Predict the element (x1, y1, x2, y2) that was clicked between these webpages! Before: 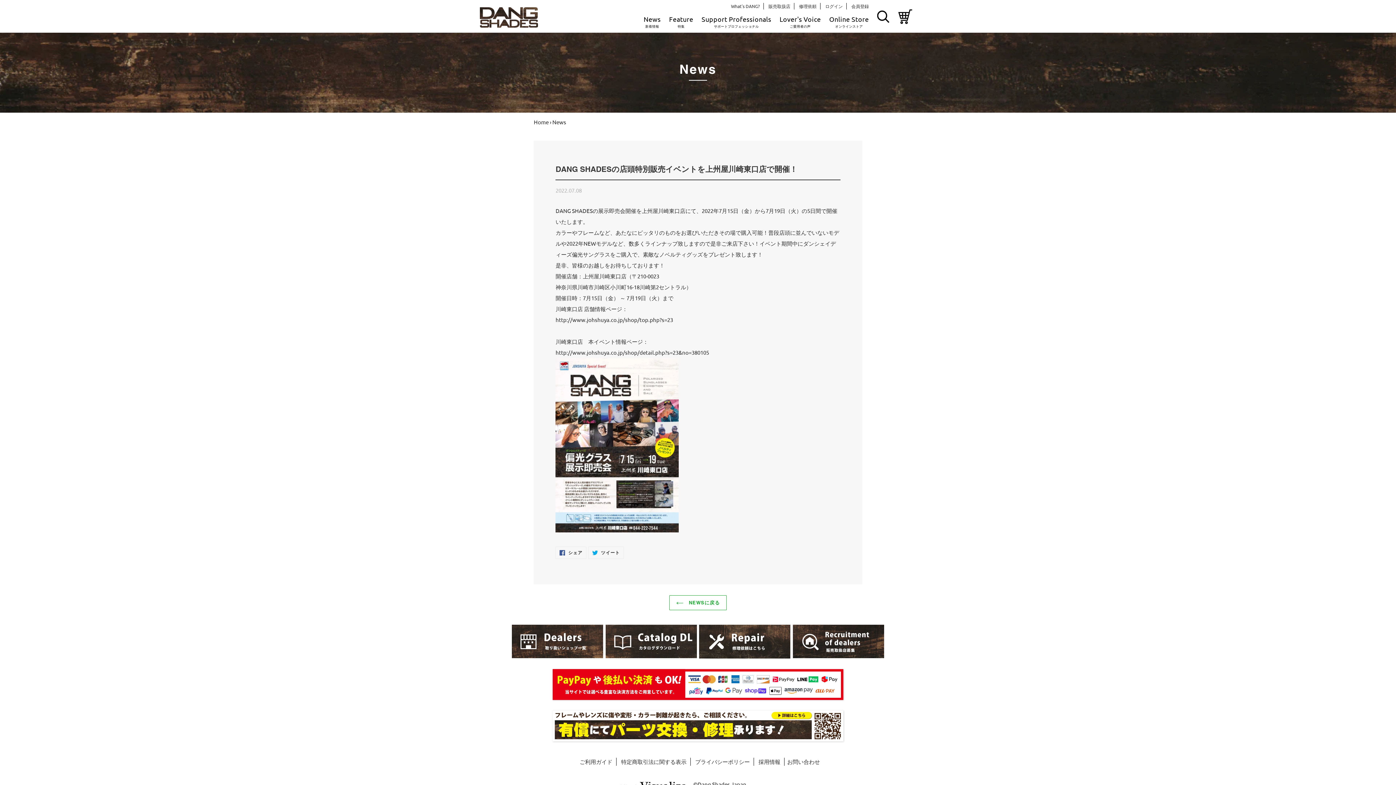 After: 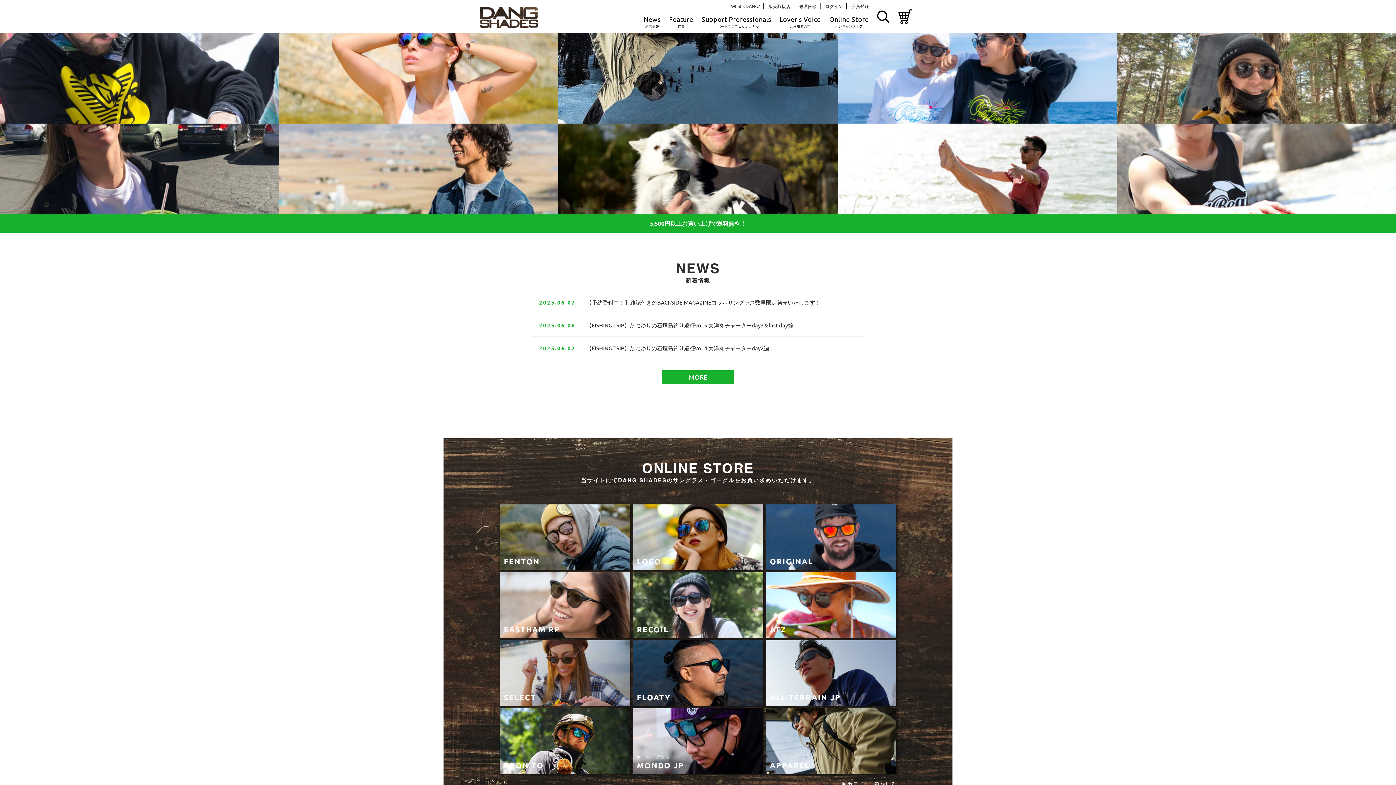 Action: label: Home bbox: (533, 118, 548, 125)